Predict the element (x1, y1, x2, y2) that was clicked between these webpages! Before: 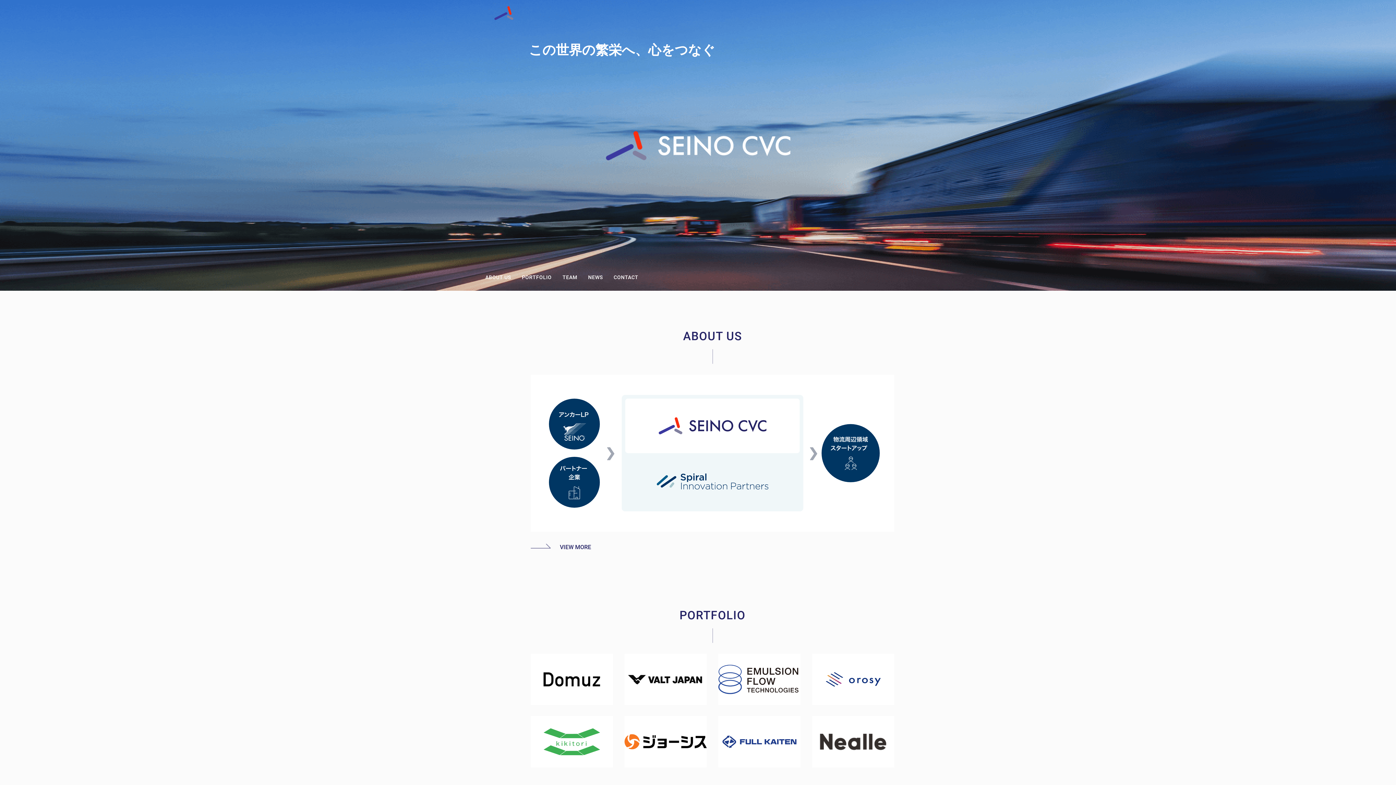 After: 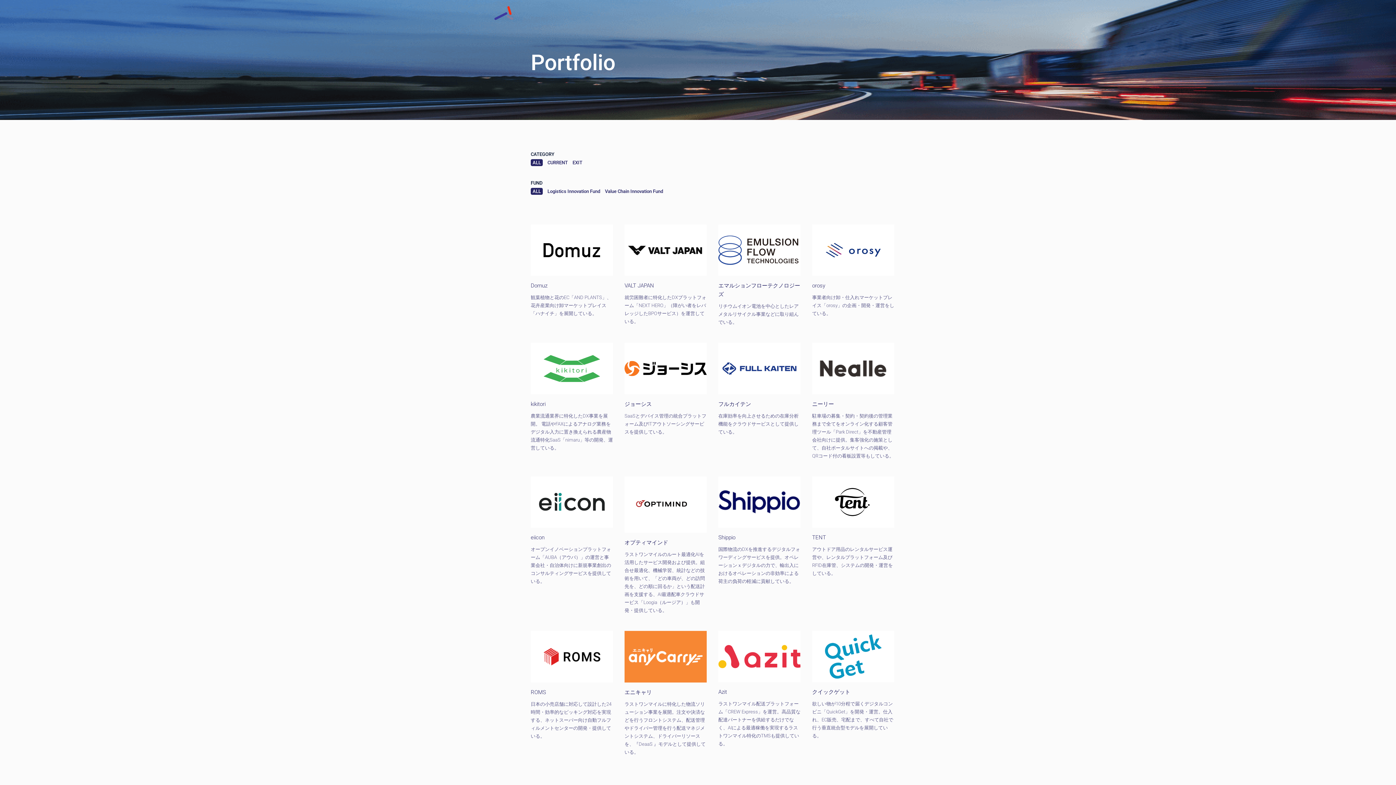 Action: bbox: (521, 274, 551, 280) label: PORTFOLIO